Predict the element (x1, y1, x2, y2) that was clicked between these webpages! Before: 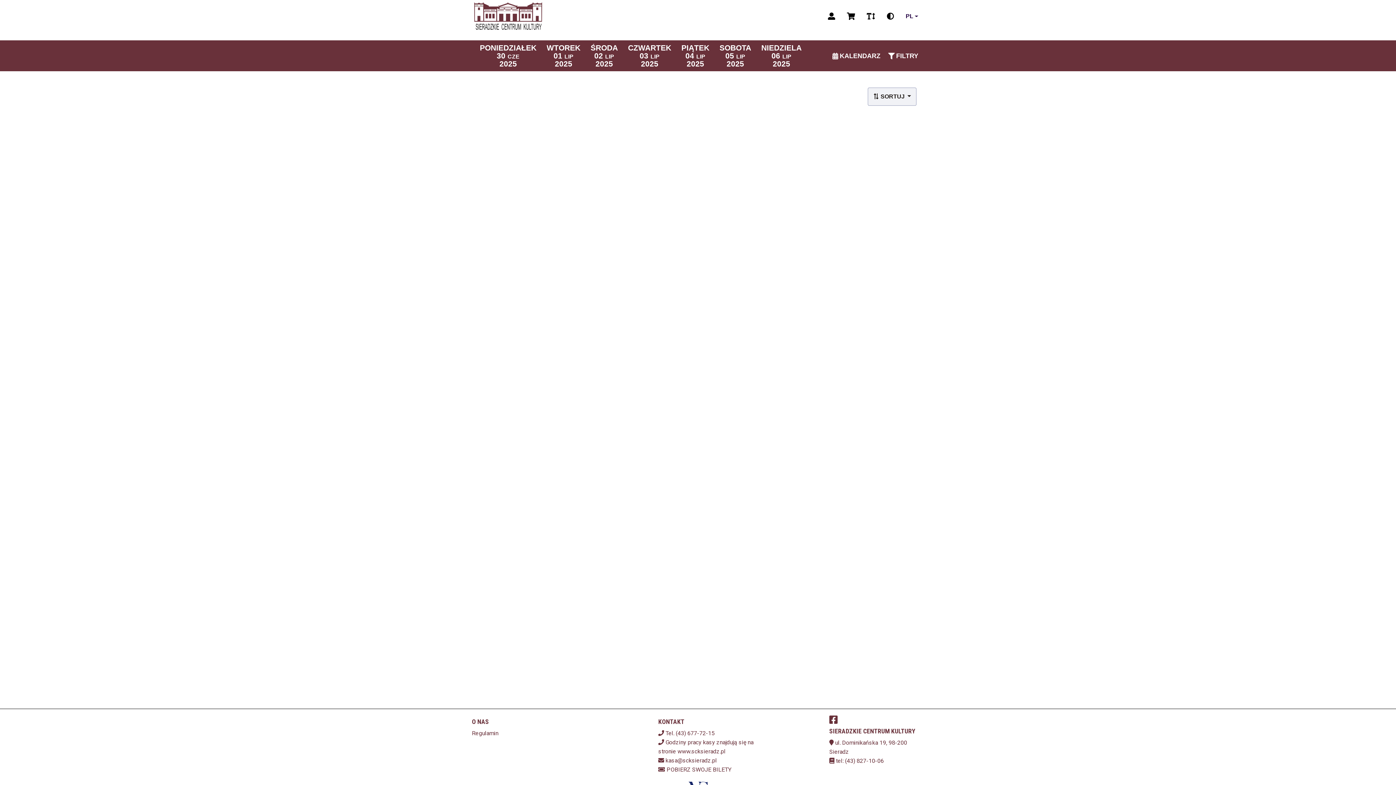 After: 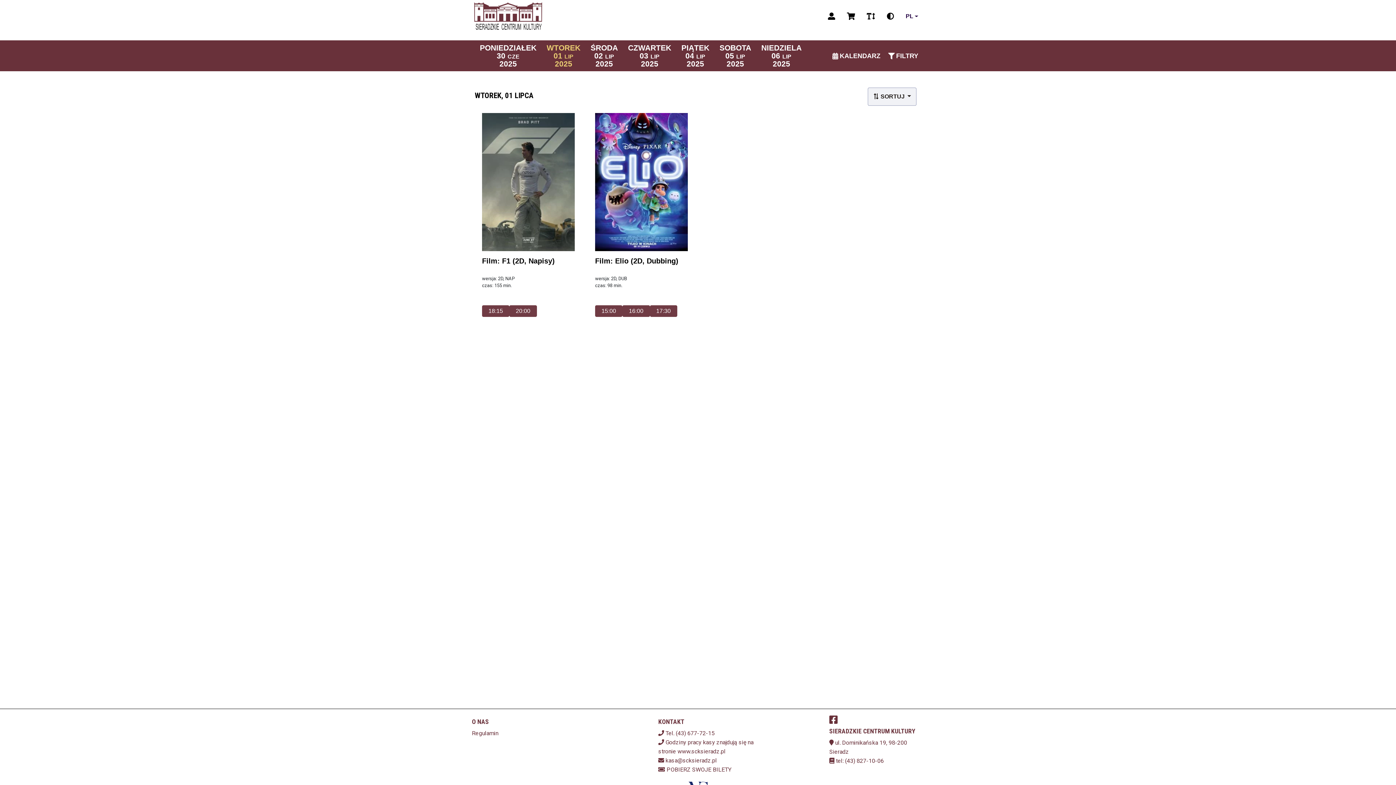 Action: label: WTOREK
01 LIP
2025 bbox: (546, 43, 580, 67)